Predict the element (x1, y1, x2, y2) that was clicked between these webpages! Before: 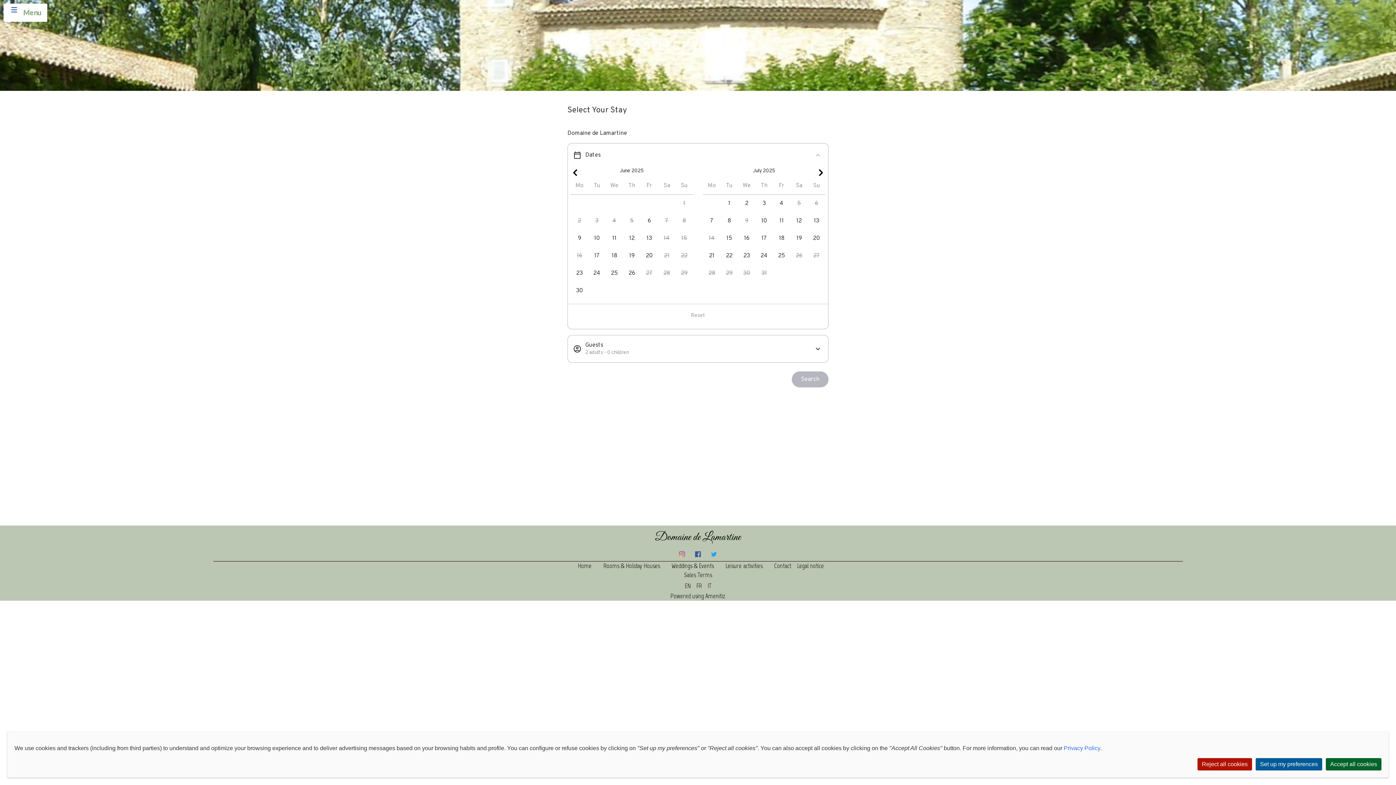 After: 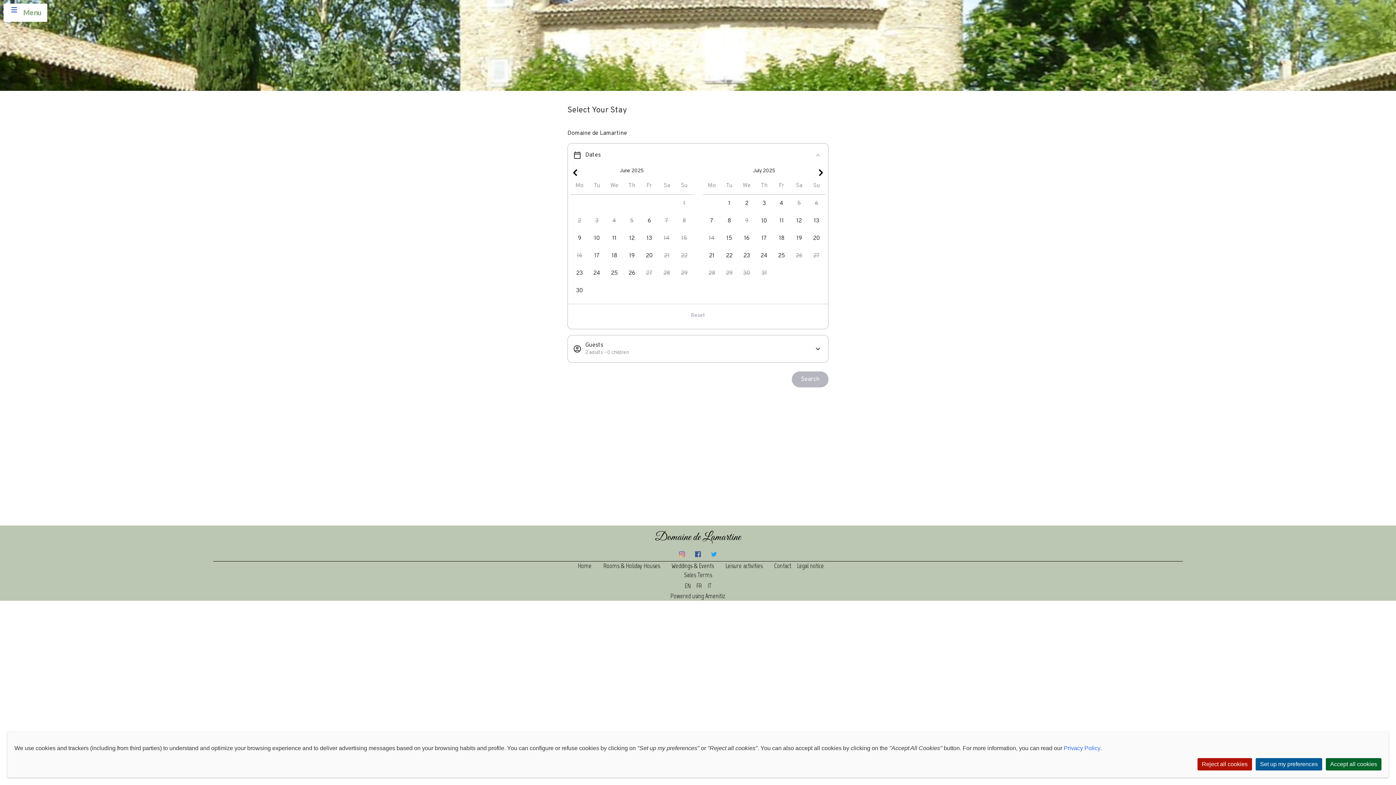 Action: bbox: (684, 582, 690, 590) label: EN